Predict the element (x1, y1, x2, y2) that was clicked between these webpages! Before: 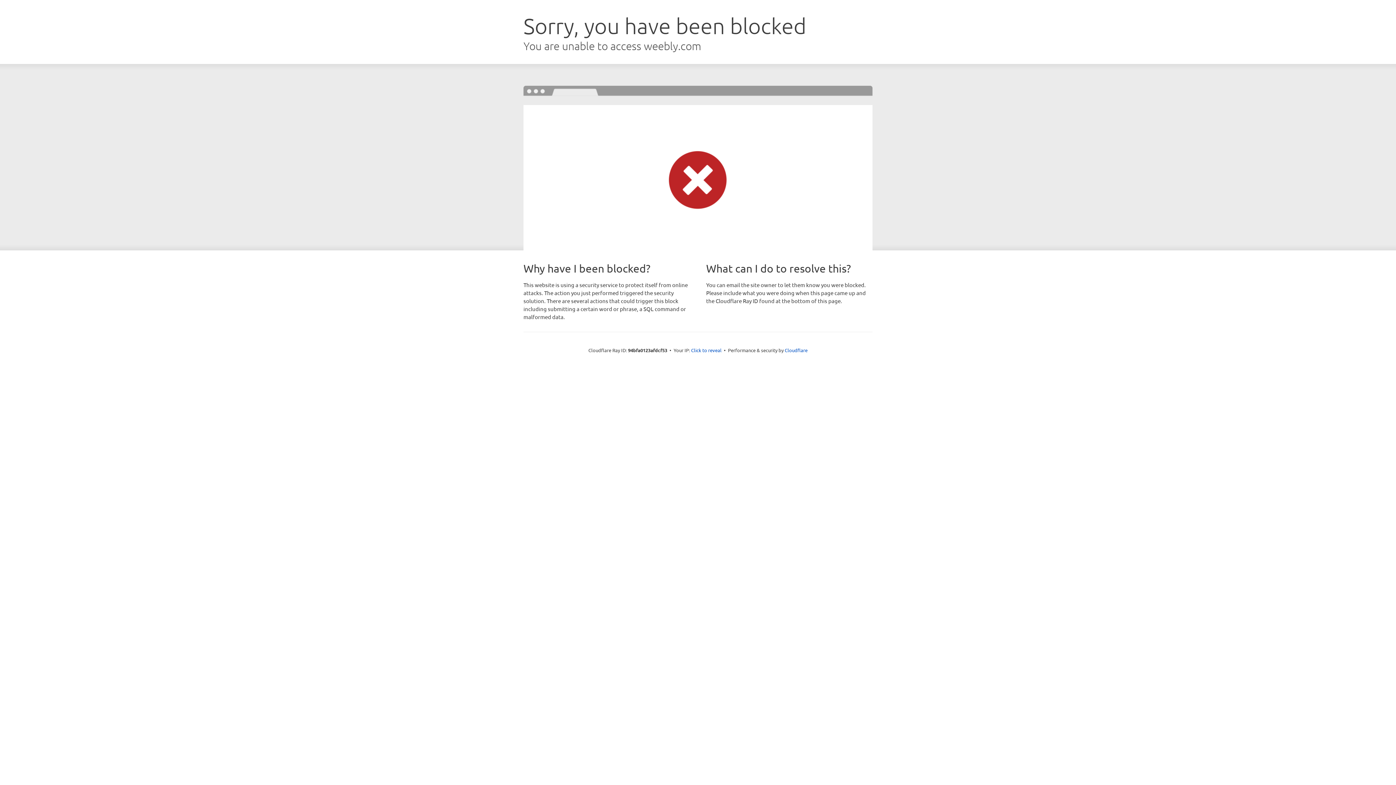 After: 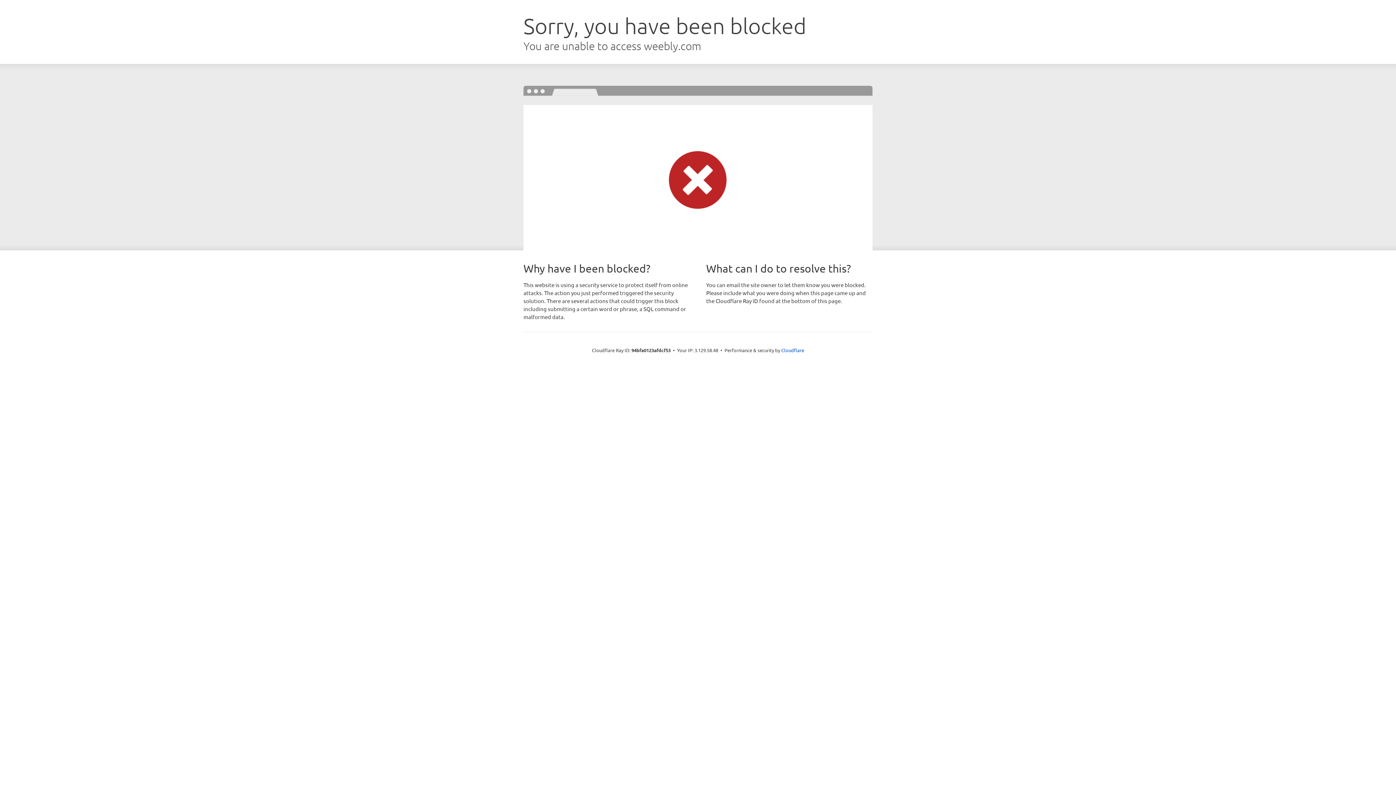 Action: label: Click to reveal bbox: (691, 346, 721, 353)